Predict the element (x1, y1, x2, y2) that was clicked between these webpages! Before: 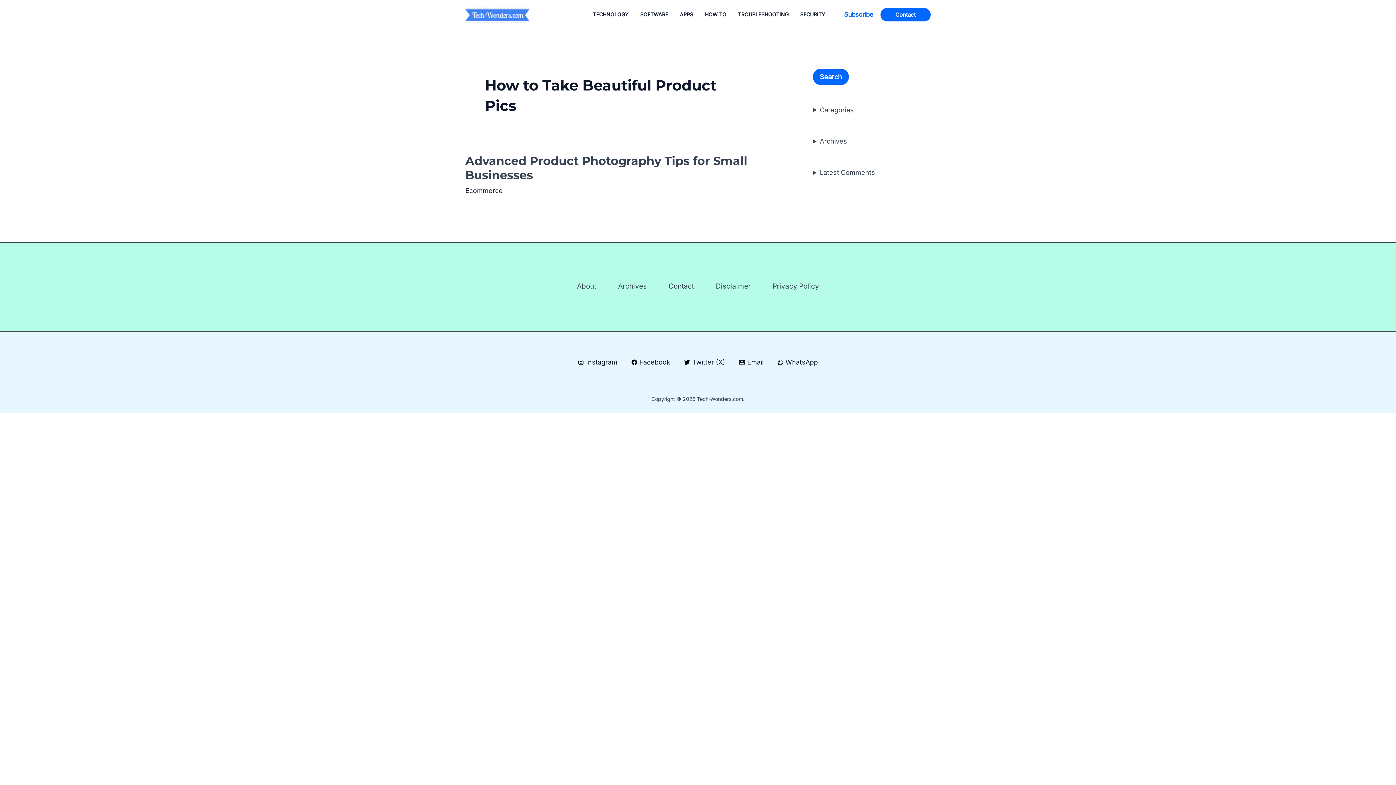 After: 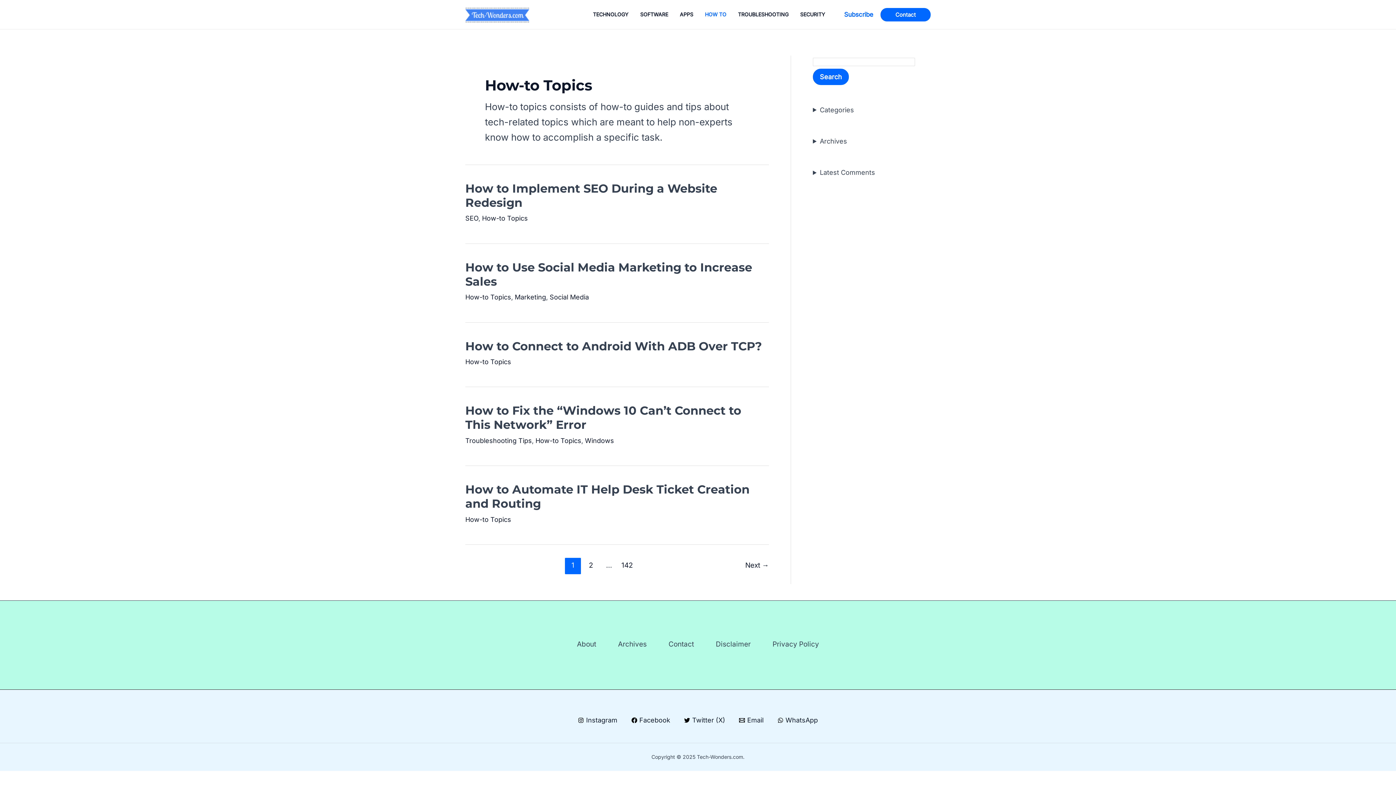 Action: label: HOW TO bbox: (705, 0, 738, 29)